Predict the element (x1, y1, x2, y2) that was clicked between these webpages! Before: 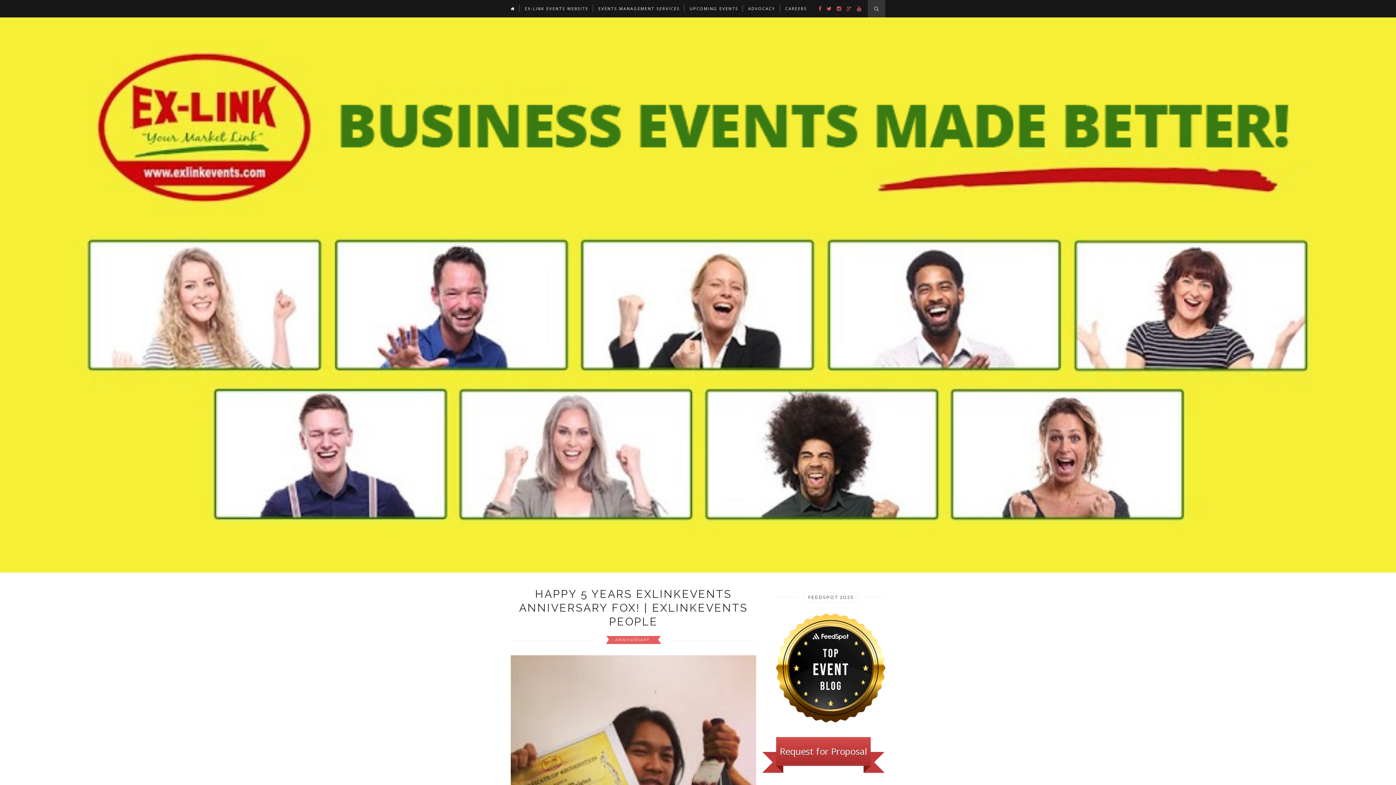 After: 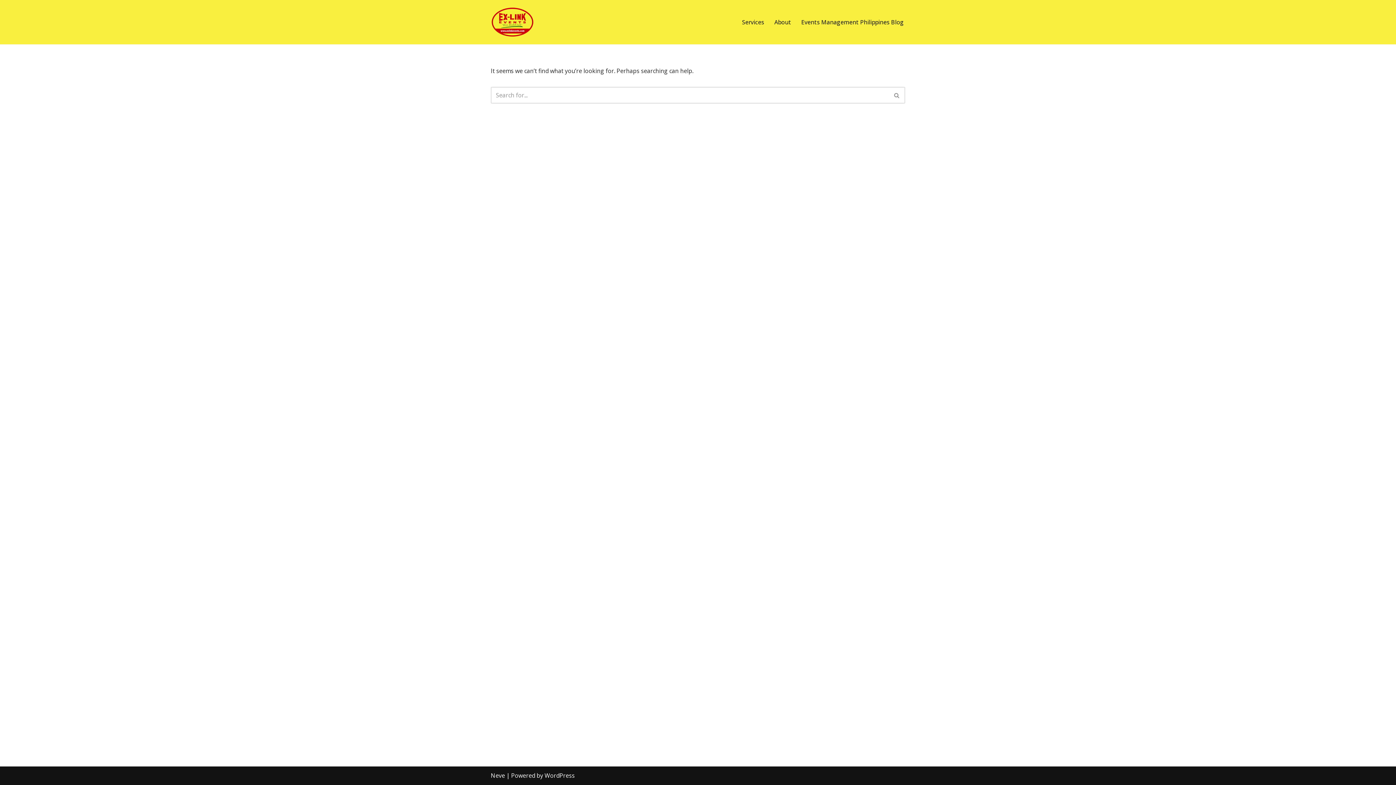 Action: bbox: (689, 0, 738, 17) label: UPCOMING EVENTS